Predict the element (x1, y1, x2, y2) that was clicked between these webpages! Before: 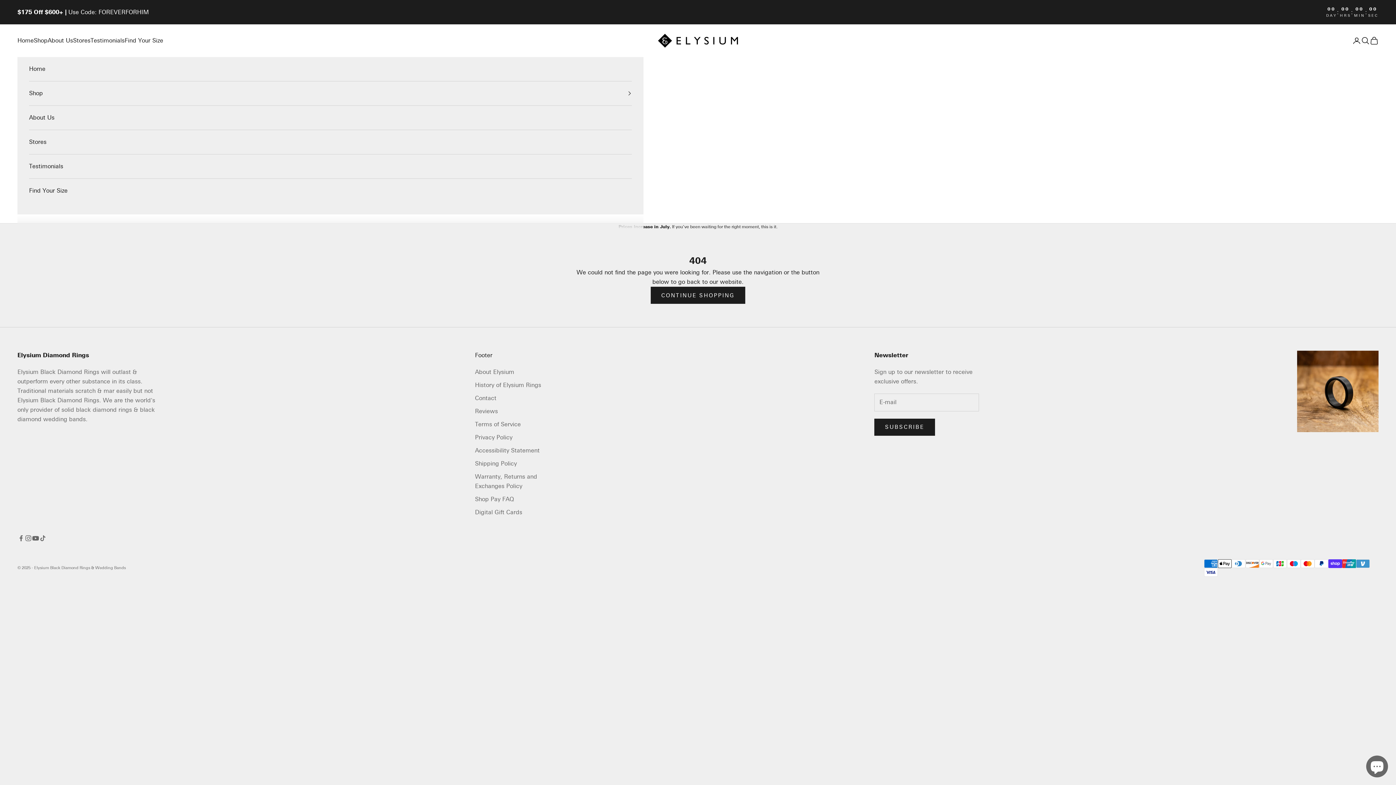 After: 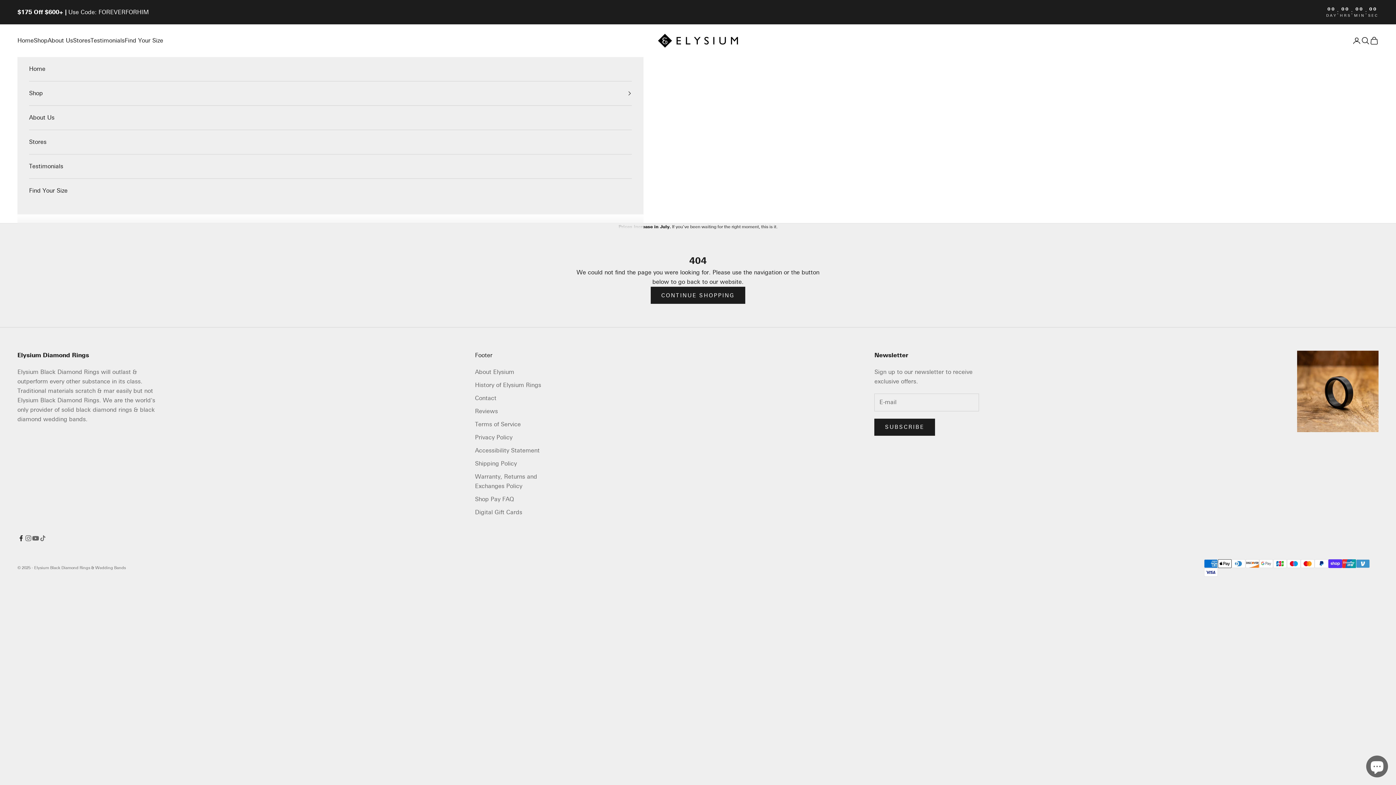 Action: label: Follow on Facebook bbox: (17, 534, 24, 542)